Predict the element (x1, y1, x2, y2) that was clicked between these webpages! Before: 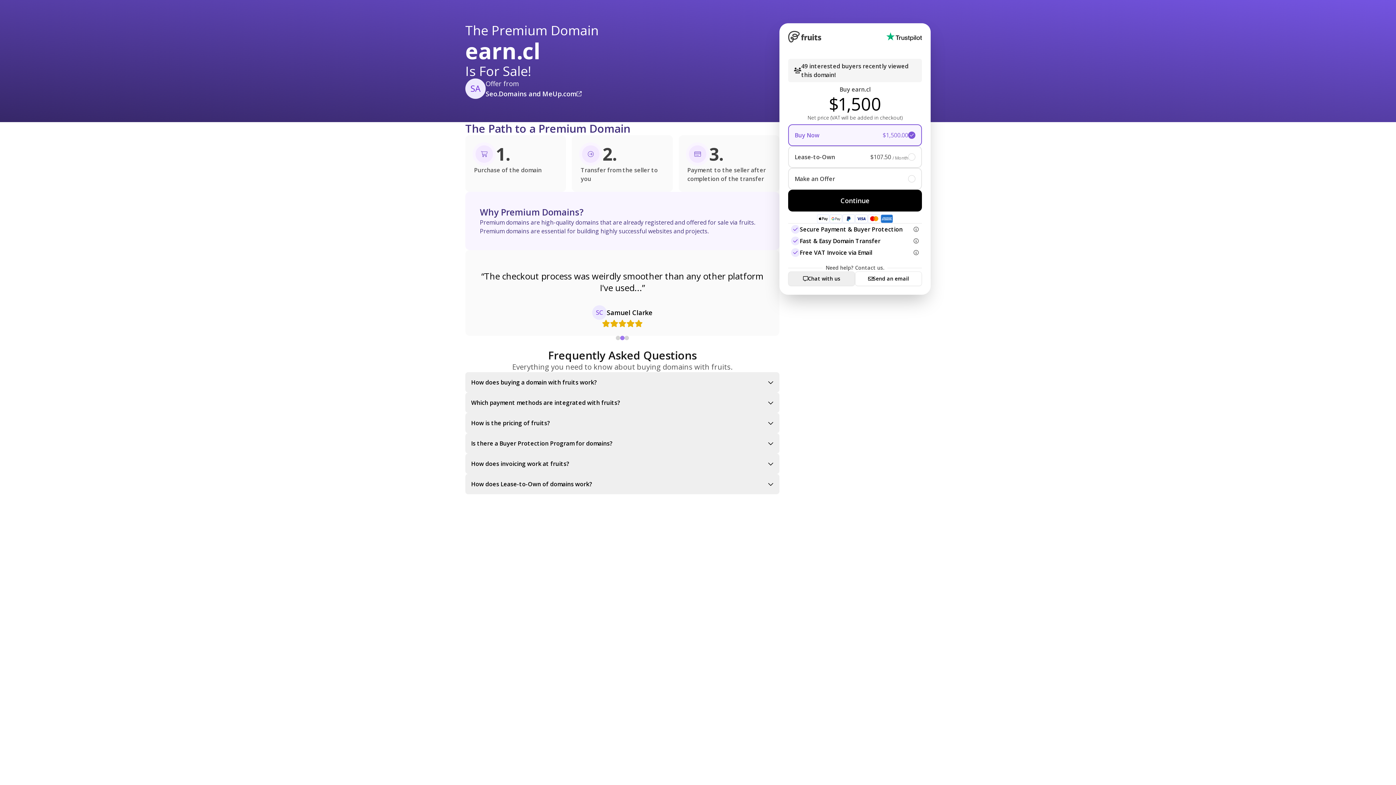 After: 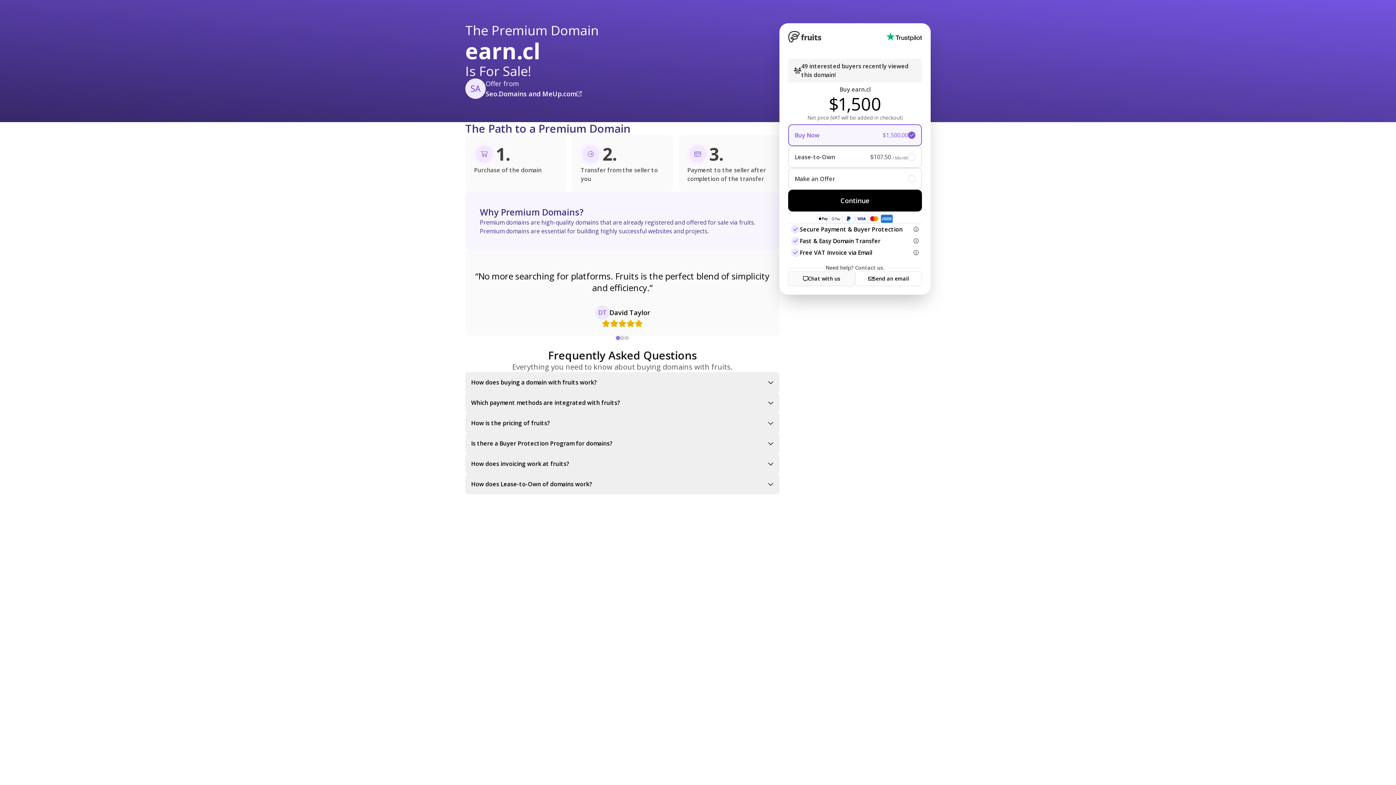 Action: bbox: (788, 271, 855, 286) label: Chat with us